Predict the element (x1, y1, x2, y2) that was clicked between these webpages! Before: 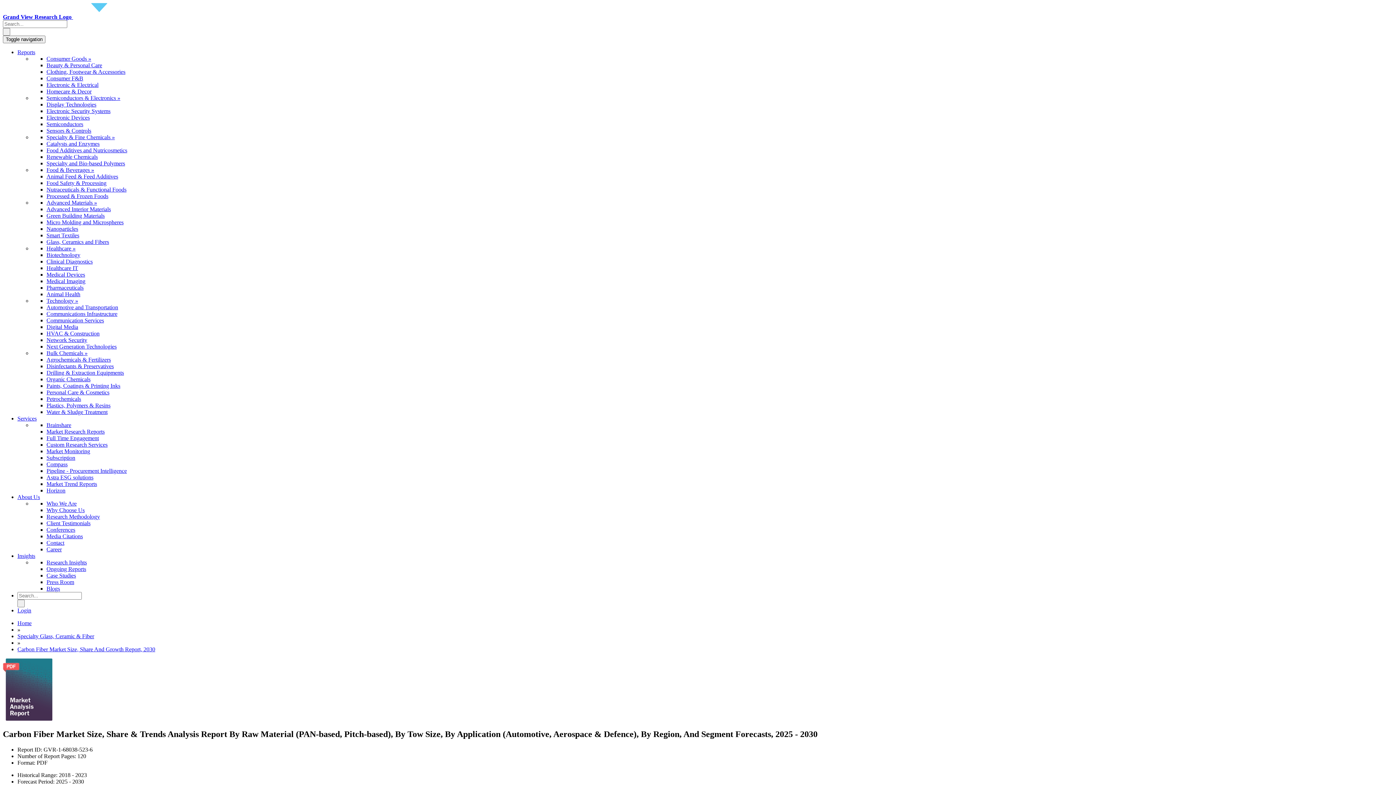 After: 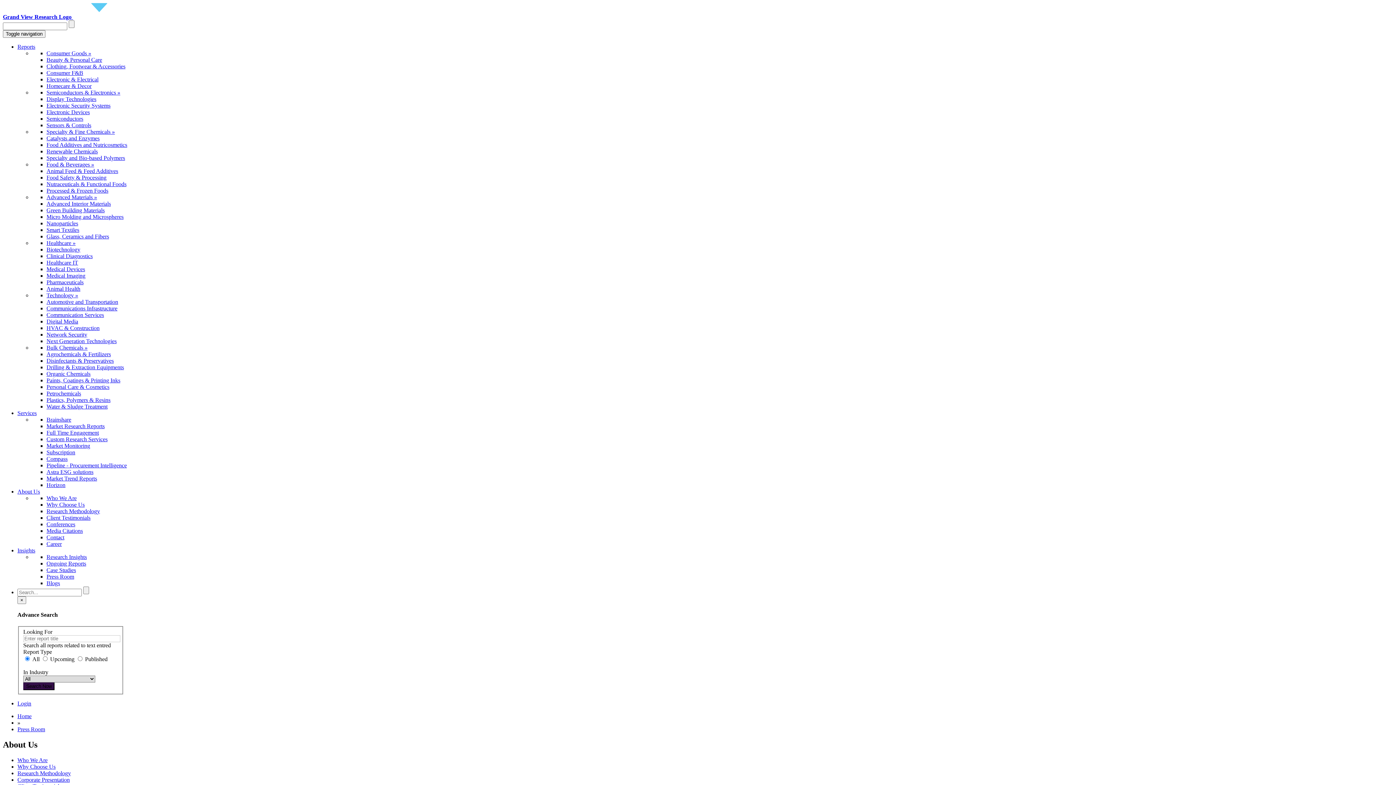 Action: label: Press Room bbox: (46, 579, 74, 585)